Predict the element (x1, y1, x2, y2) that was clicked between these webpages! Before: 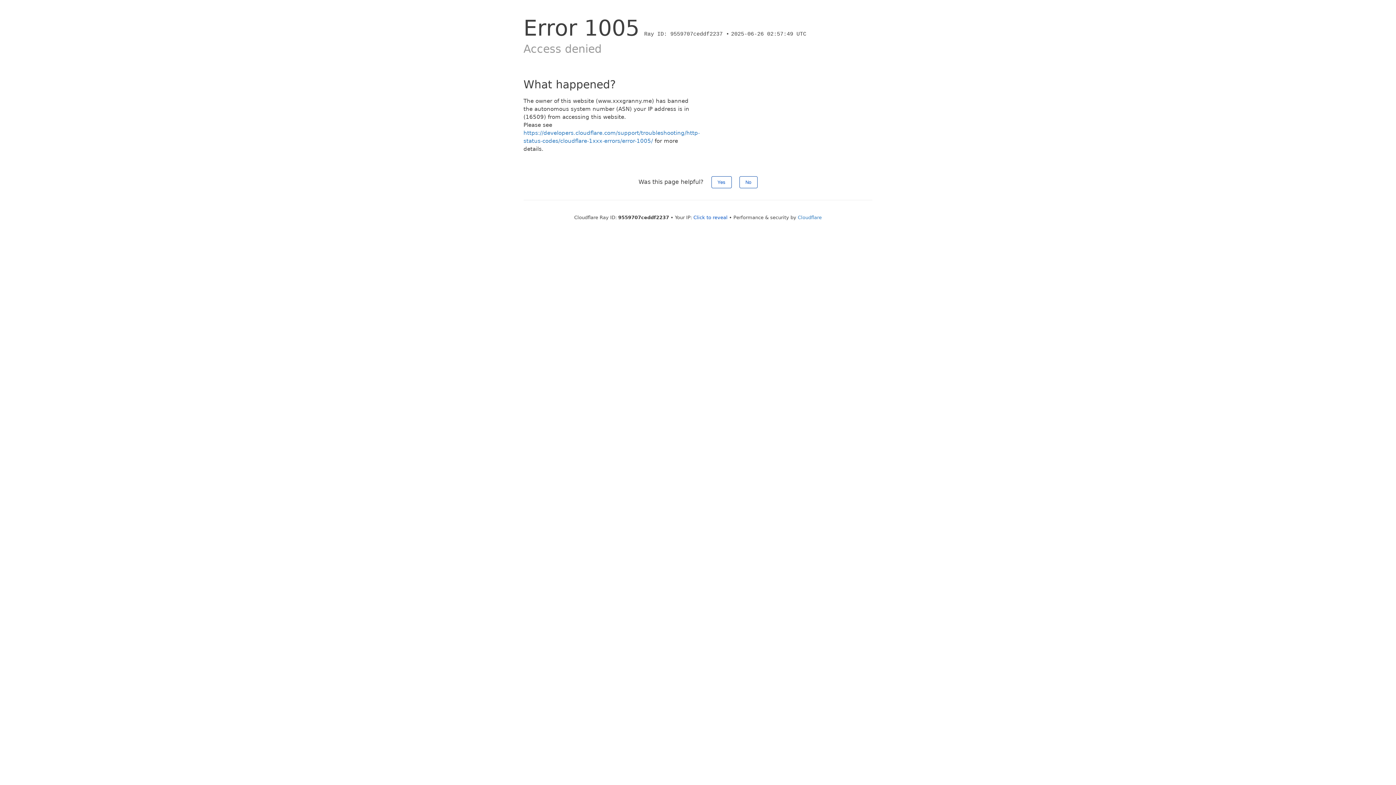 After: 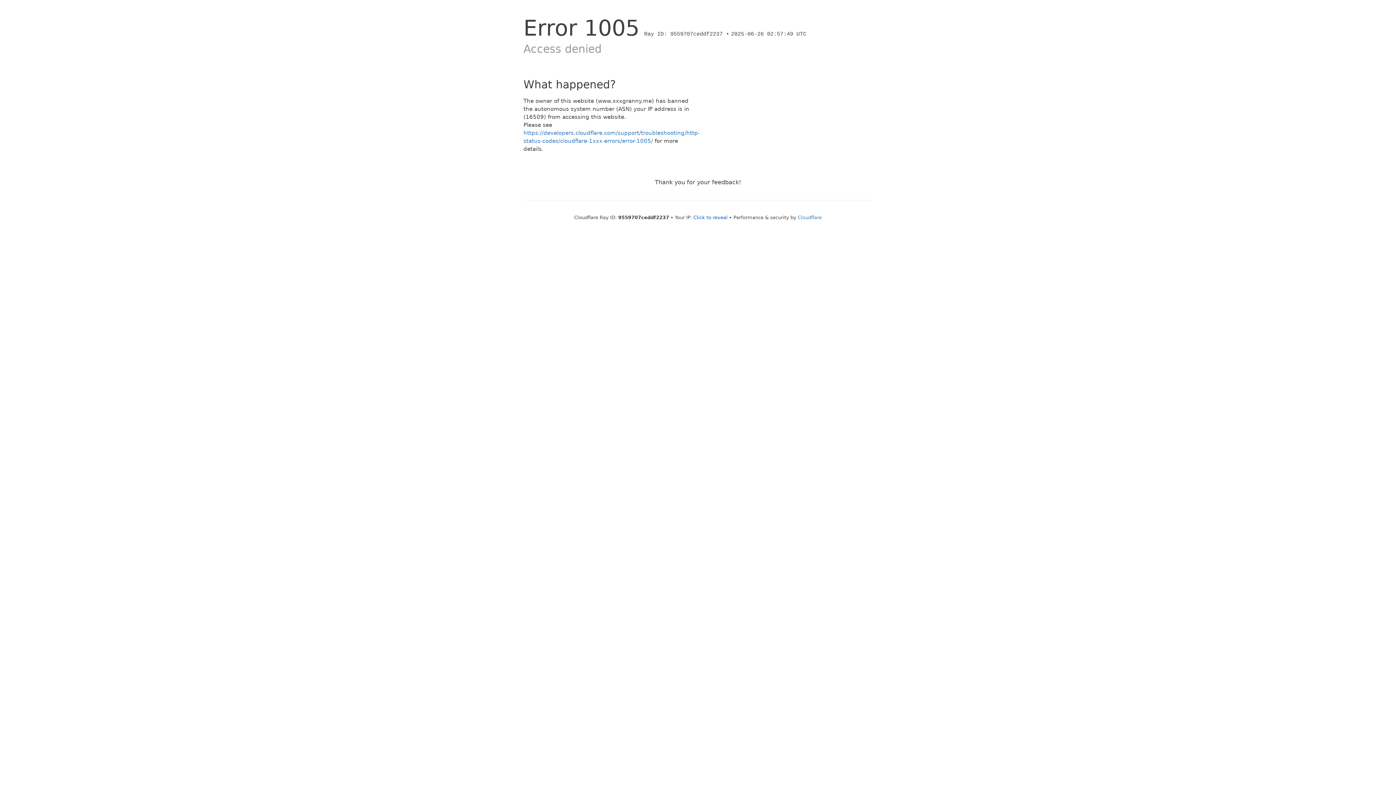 Action: label: Yes bbox: (711, 176, 731, 188)